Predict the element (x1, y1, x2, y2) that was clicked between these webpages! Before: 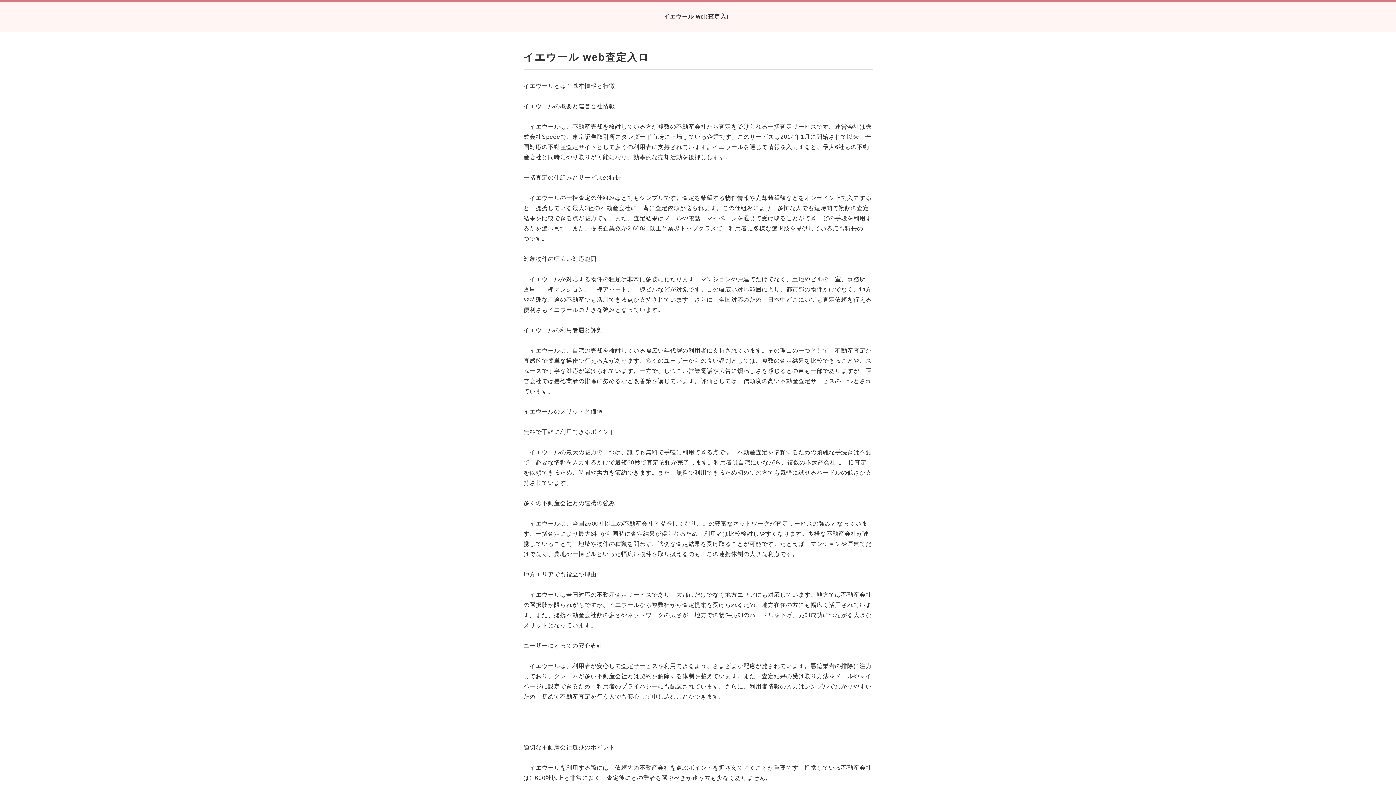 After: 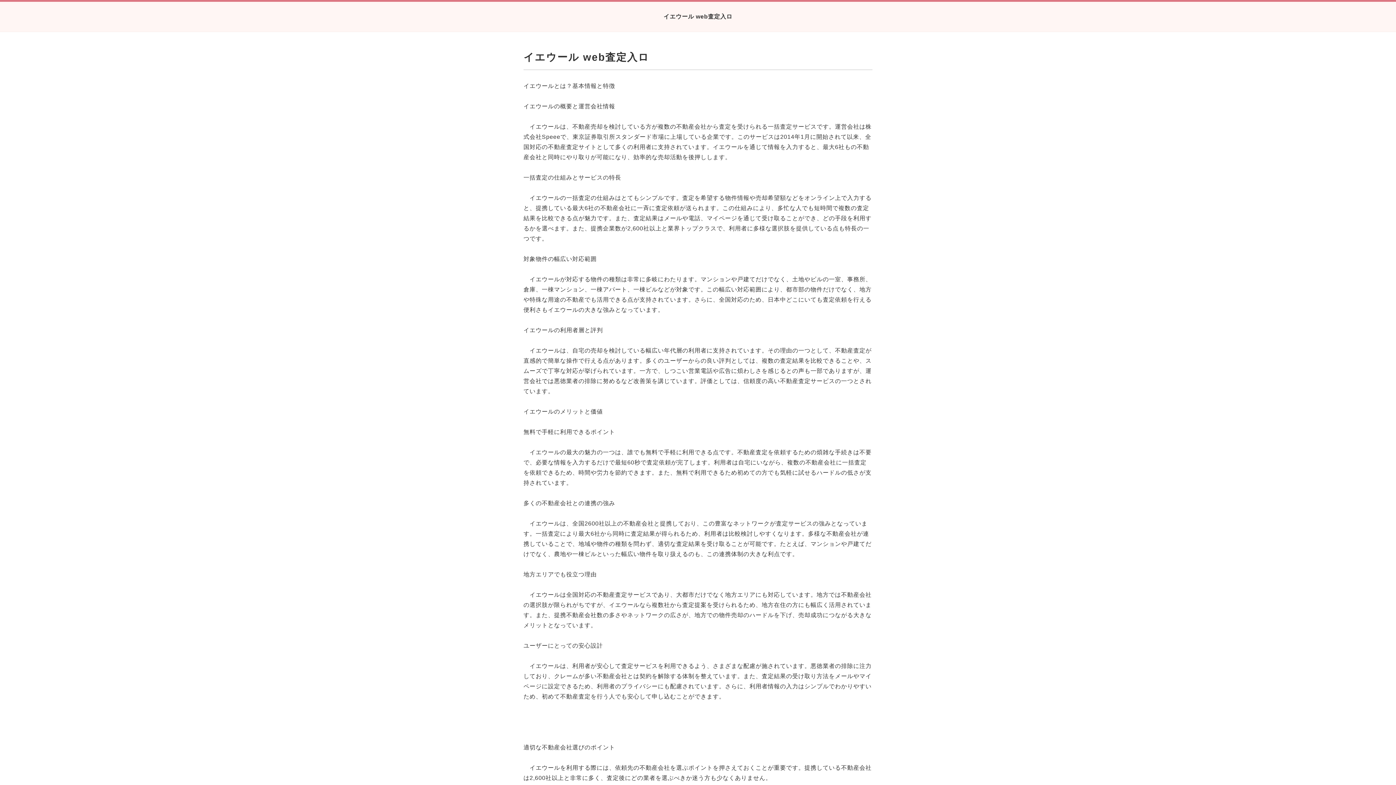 Action: bbox: (663, 12, 732, 20) label: イエウール web査定入ロ